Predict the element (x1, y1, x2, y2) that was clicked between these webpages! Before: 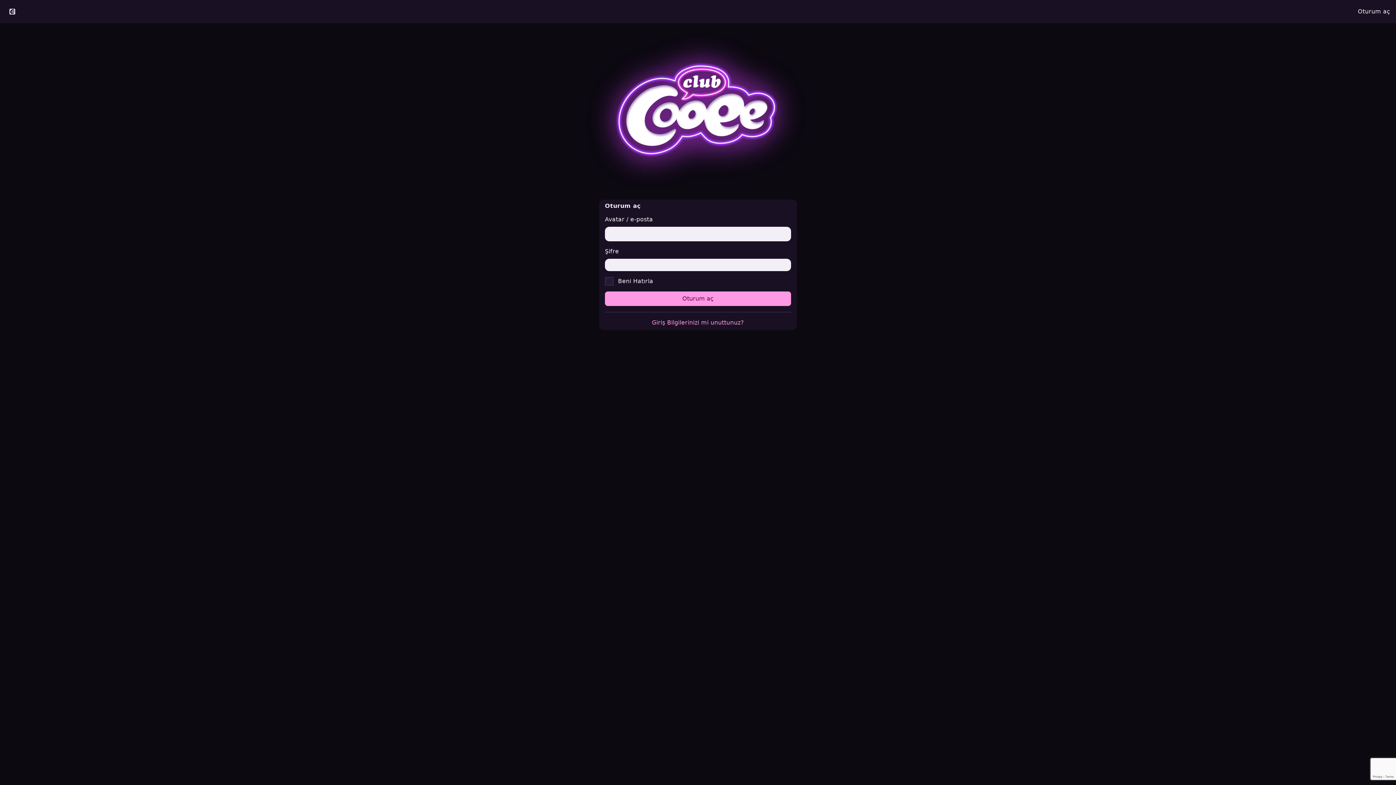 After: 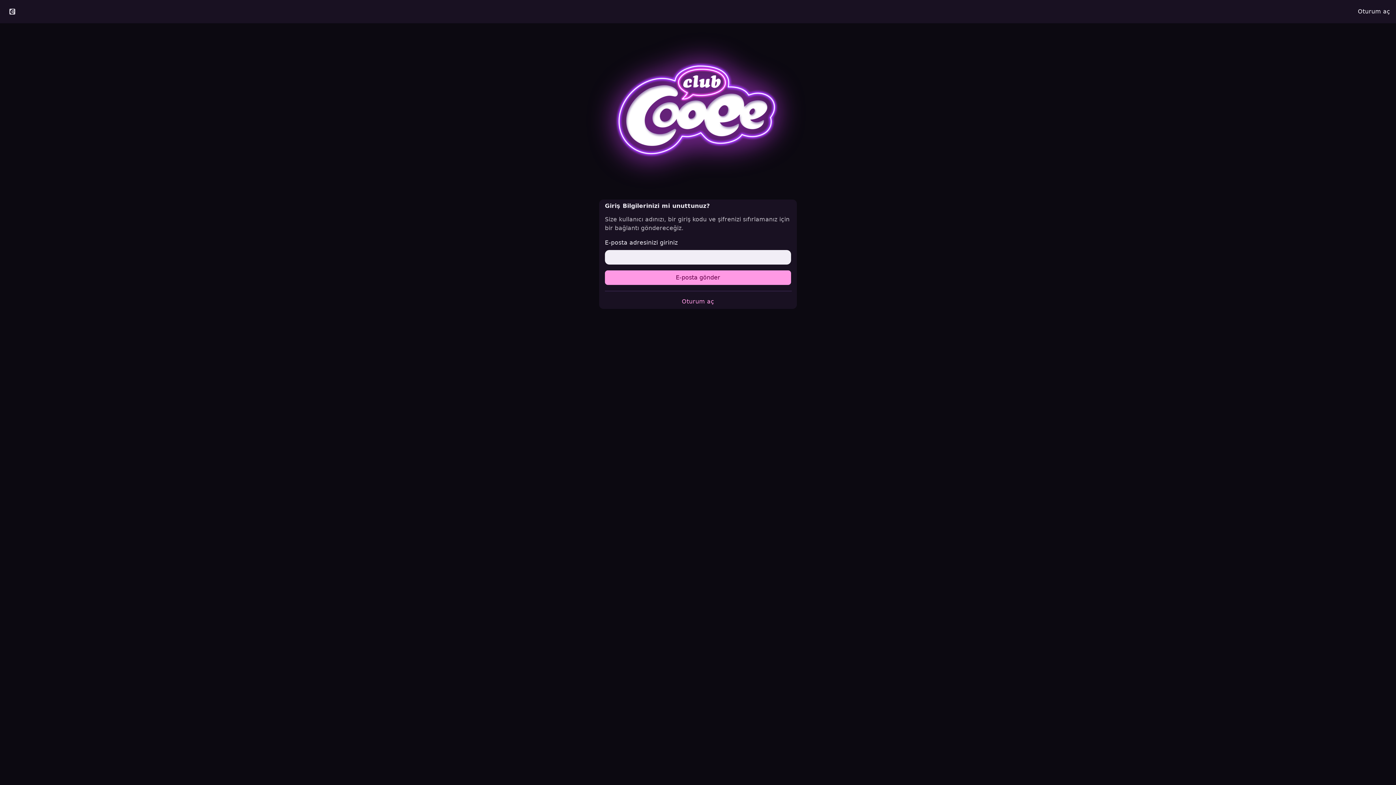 Action: label: Giriş Bilgilerinizi mi unuttunuz? bbox: (652, 319, 744, 326)